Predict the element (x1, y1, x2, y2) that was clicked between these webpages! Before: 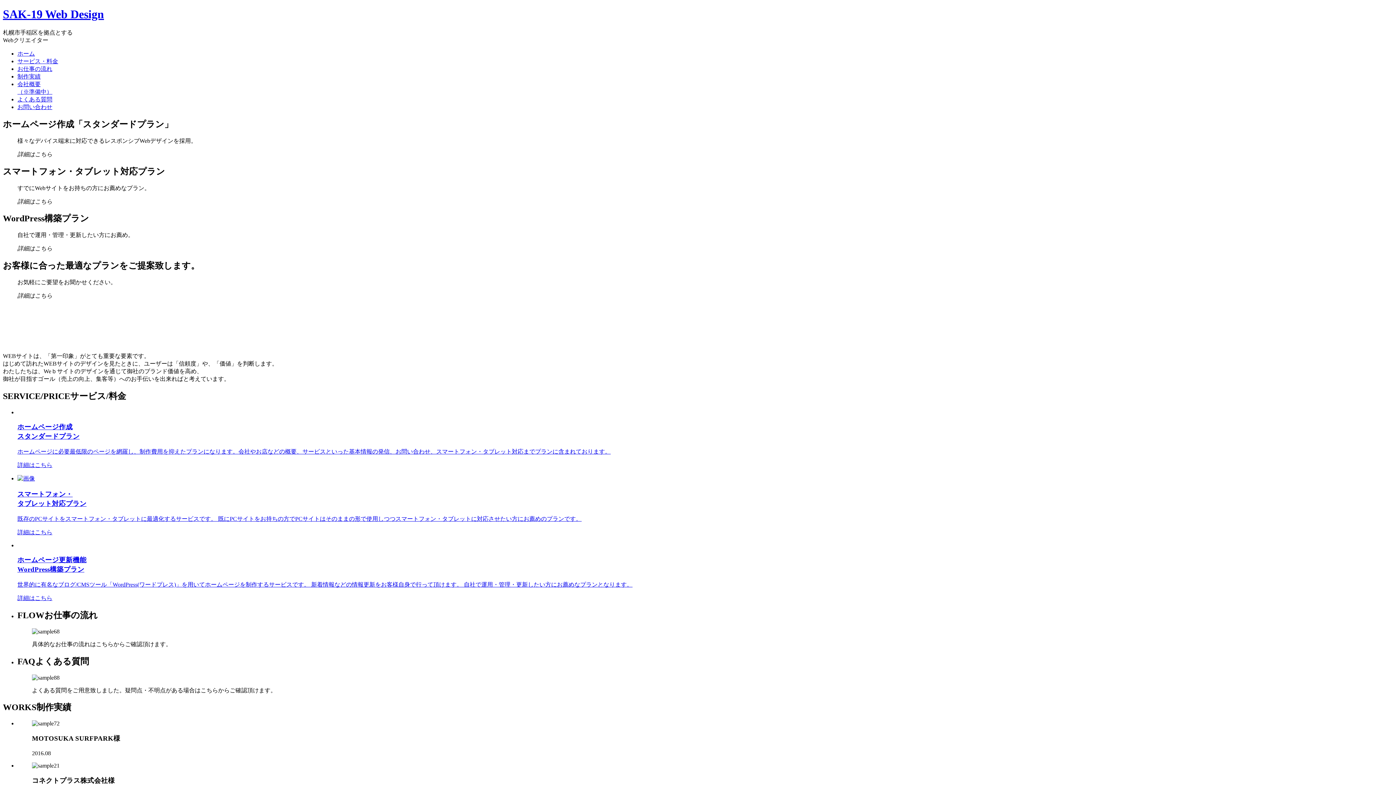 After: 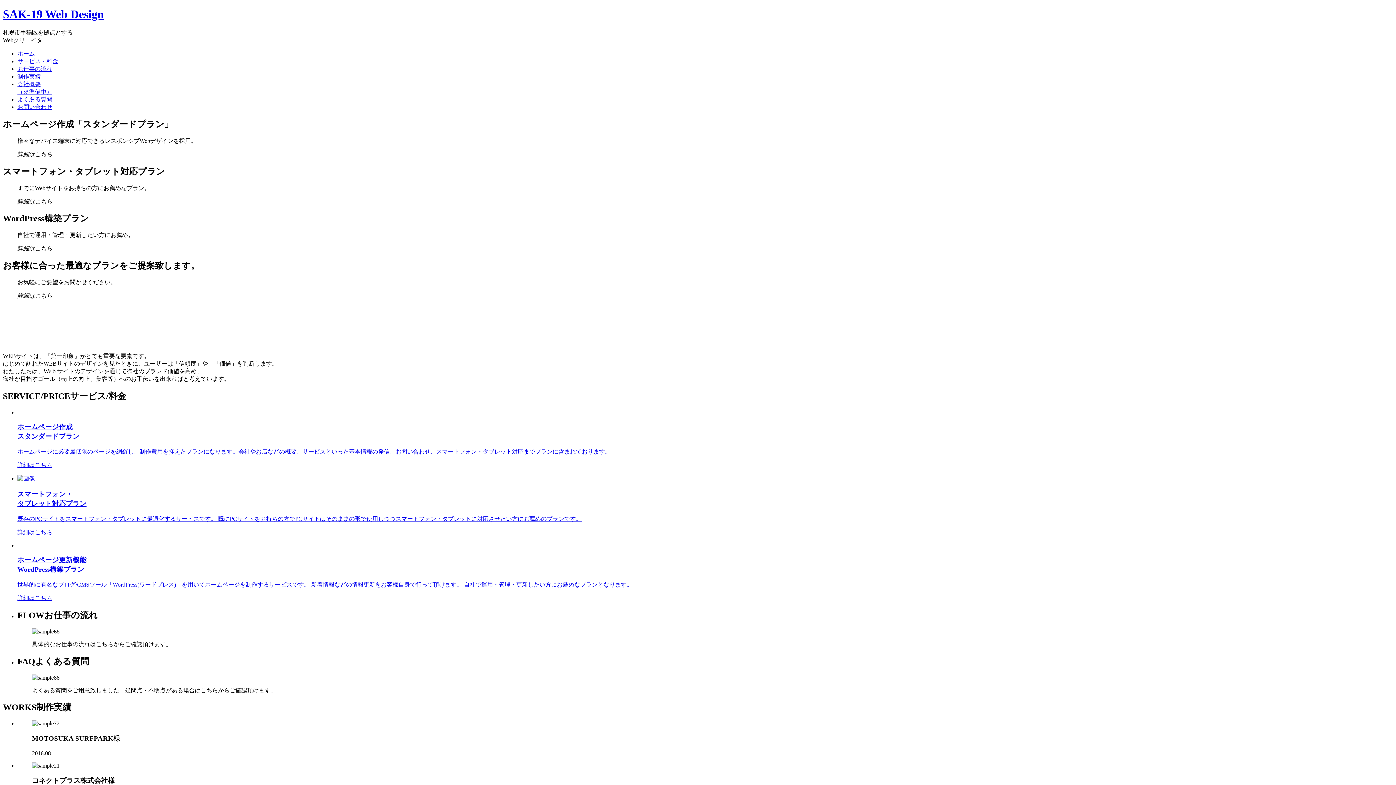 Action: label: よくある質問 bbox: (17, 96, 52, 102)